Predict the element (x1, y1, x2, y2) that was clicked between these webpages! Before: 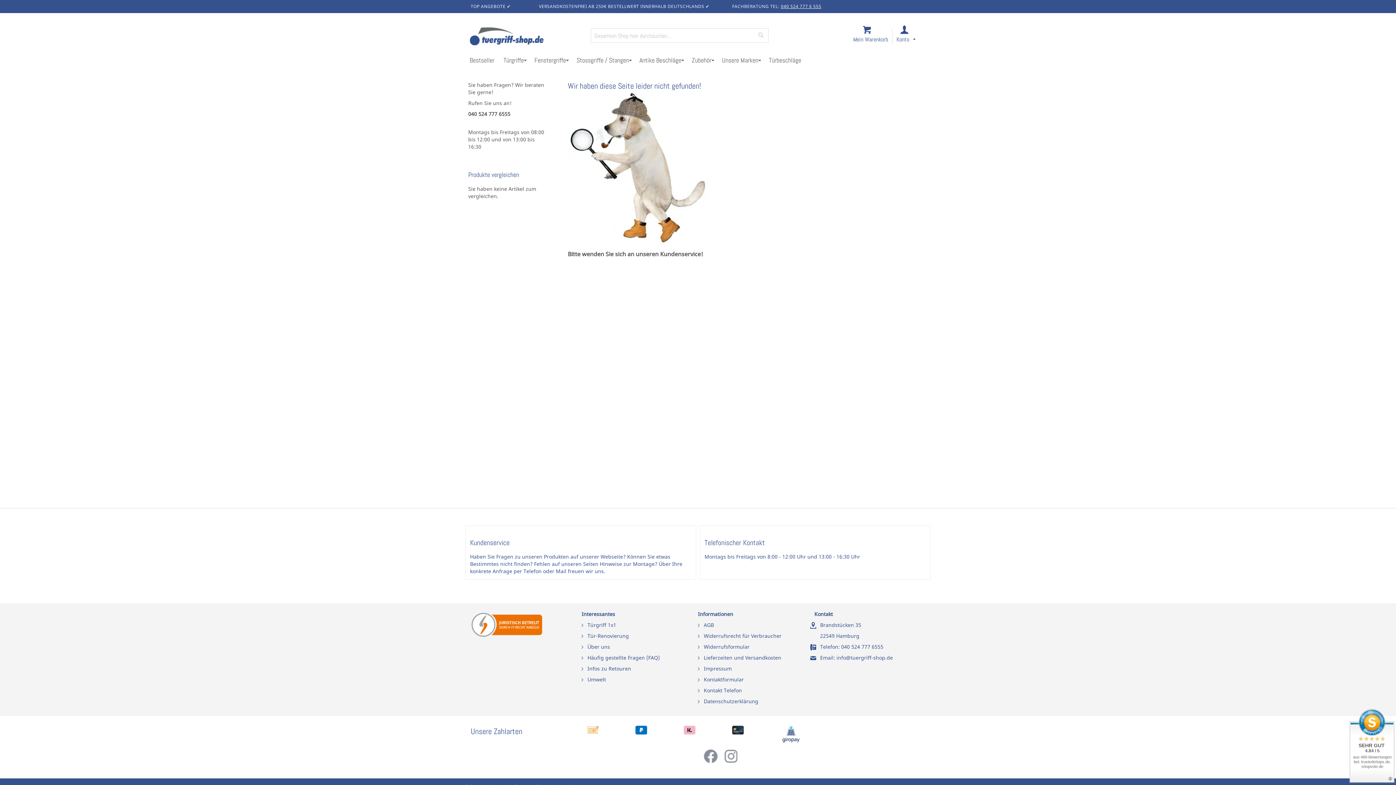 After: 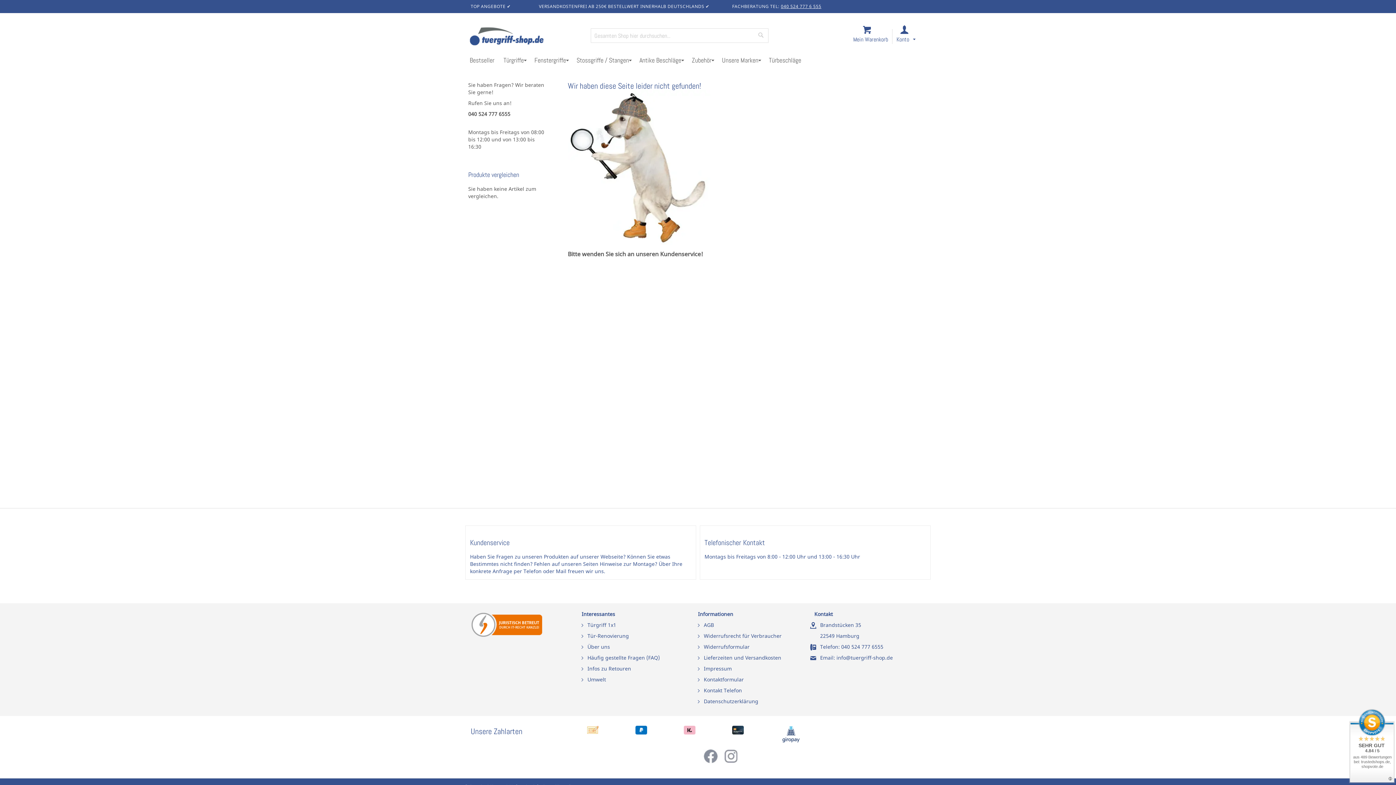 Action: bbox: (836, 654, 893, 661) label: info@tuergriff-shop.de